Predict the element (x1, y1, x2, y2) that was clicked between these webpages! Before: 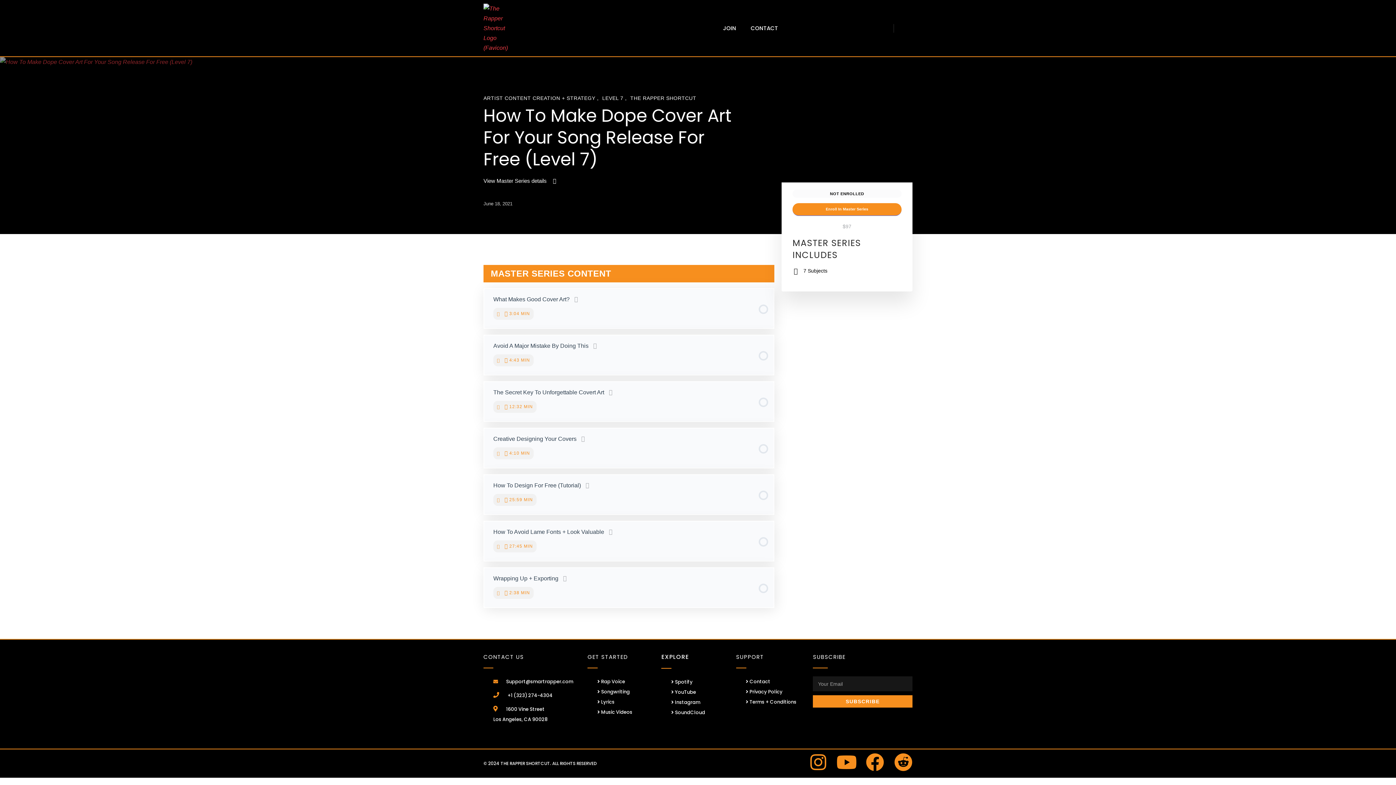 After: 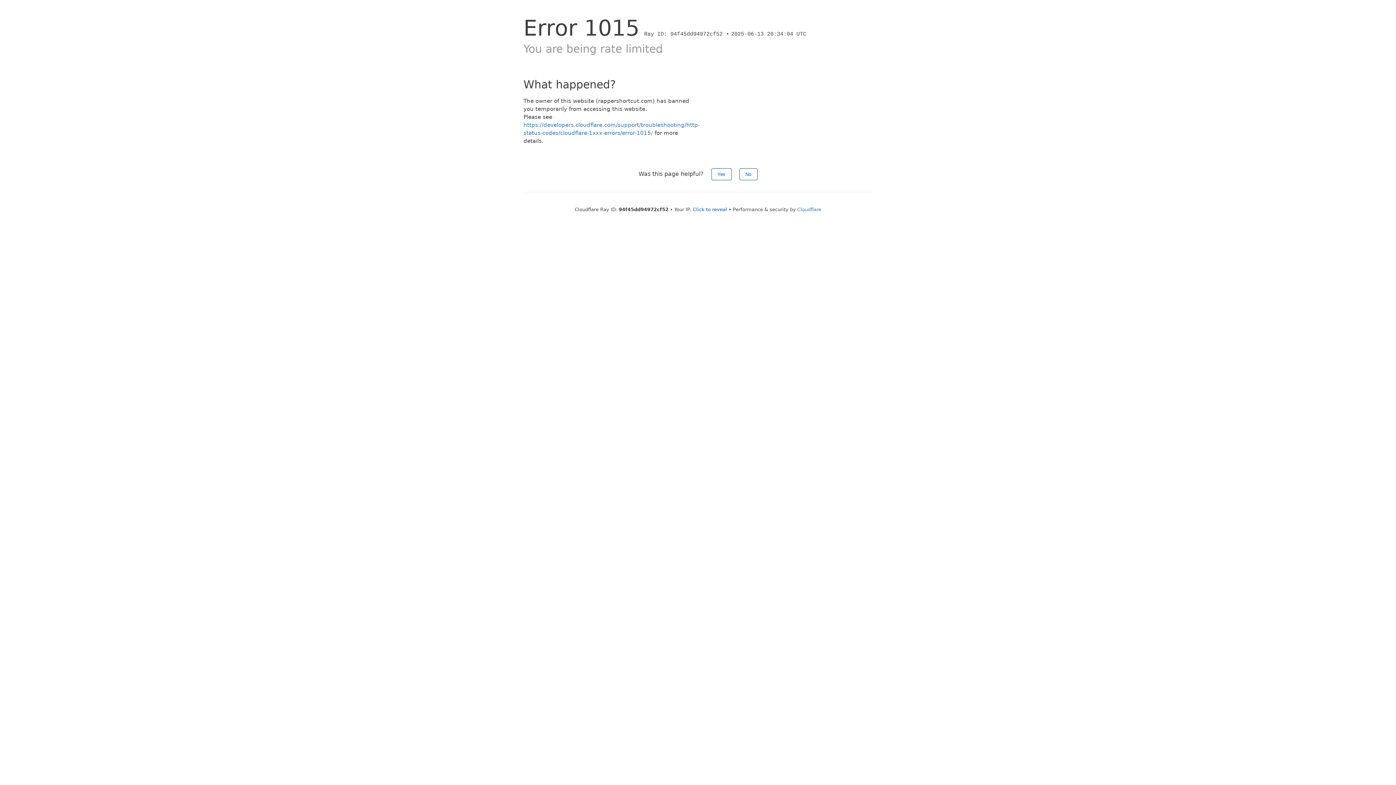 Action: bbox: (489, 294, 768, 322) label: What Makes Good Cover Art?
 3:04 MIN